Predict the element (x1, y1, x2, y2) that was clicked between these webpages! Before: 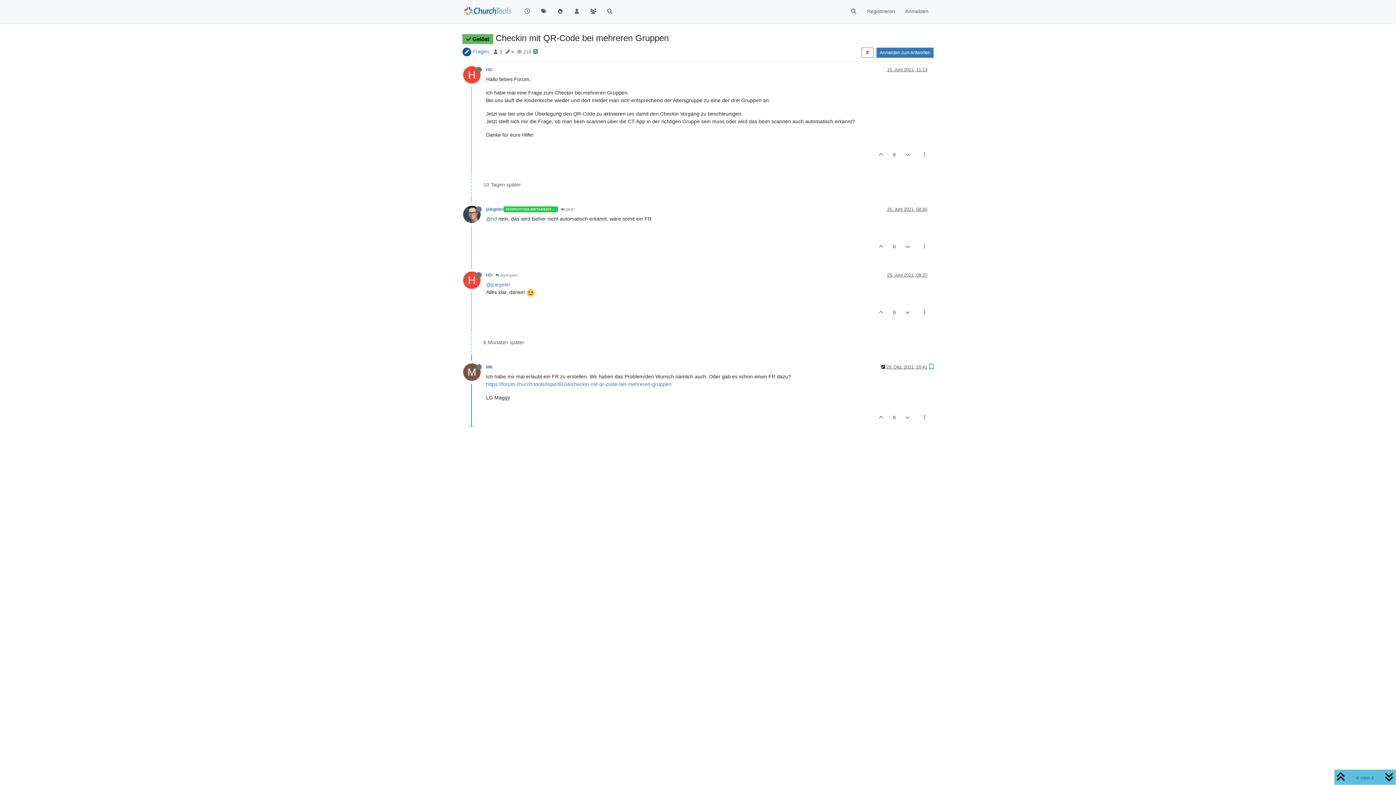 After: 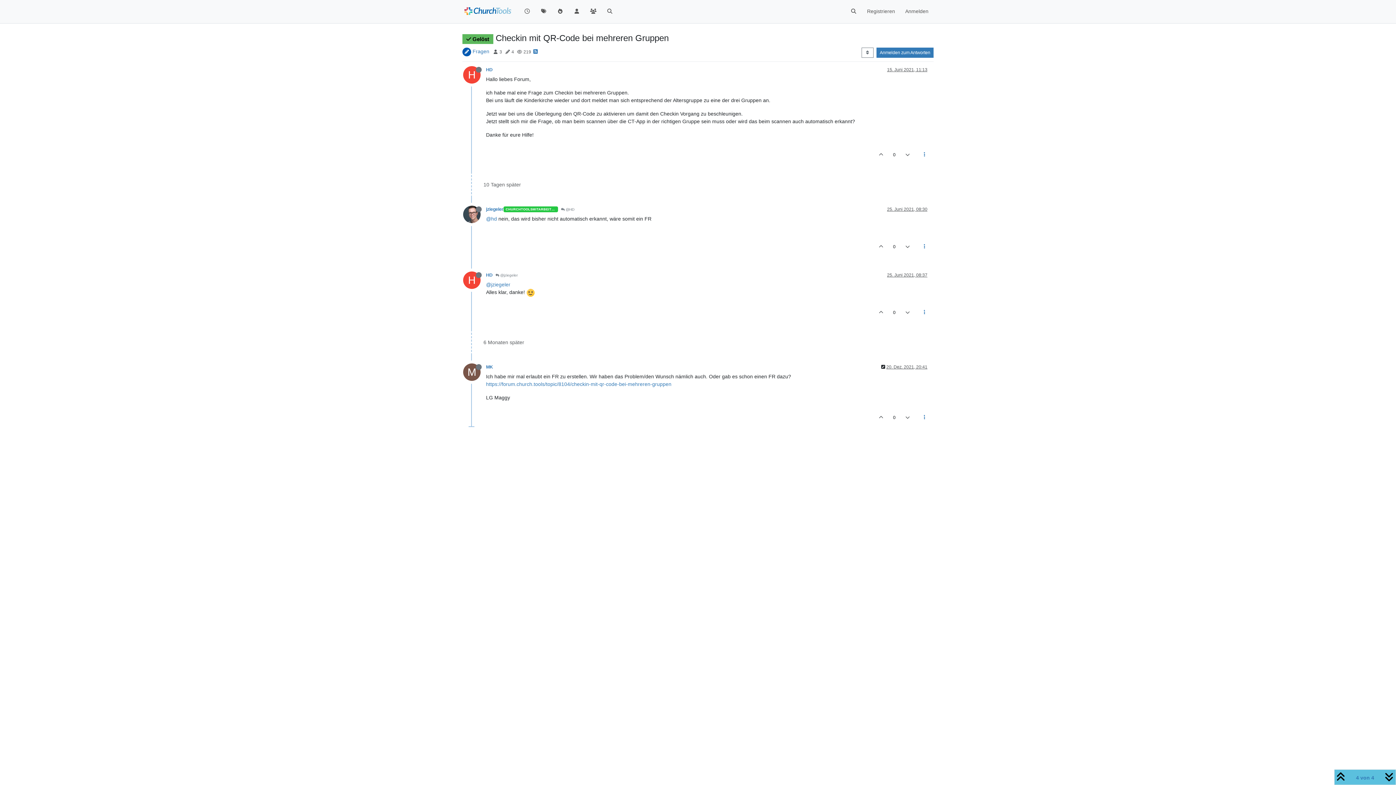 Action: label: H bbox: (463, 73, 486, 79)